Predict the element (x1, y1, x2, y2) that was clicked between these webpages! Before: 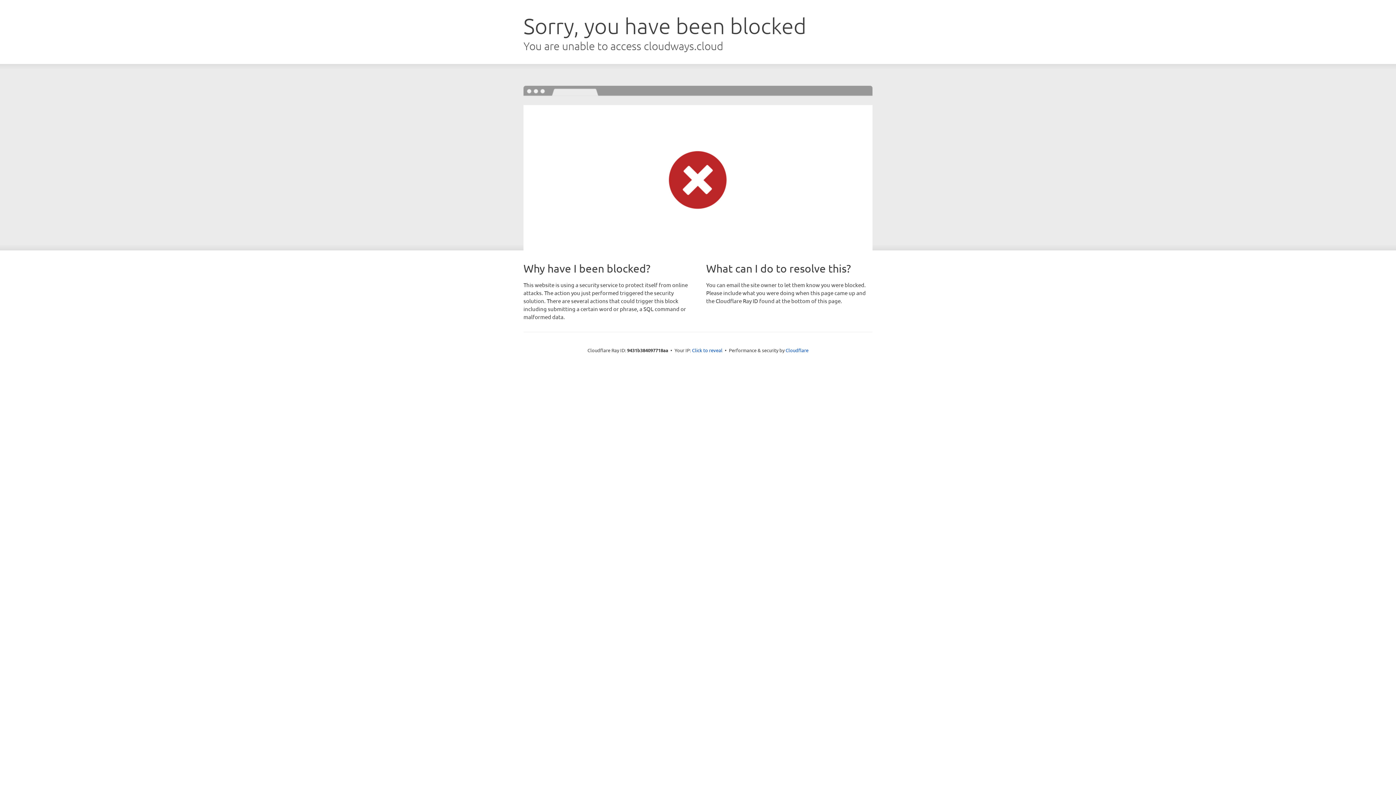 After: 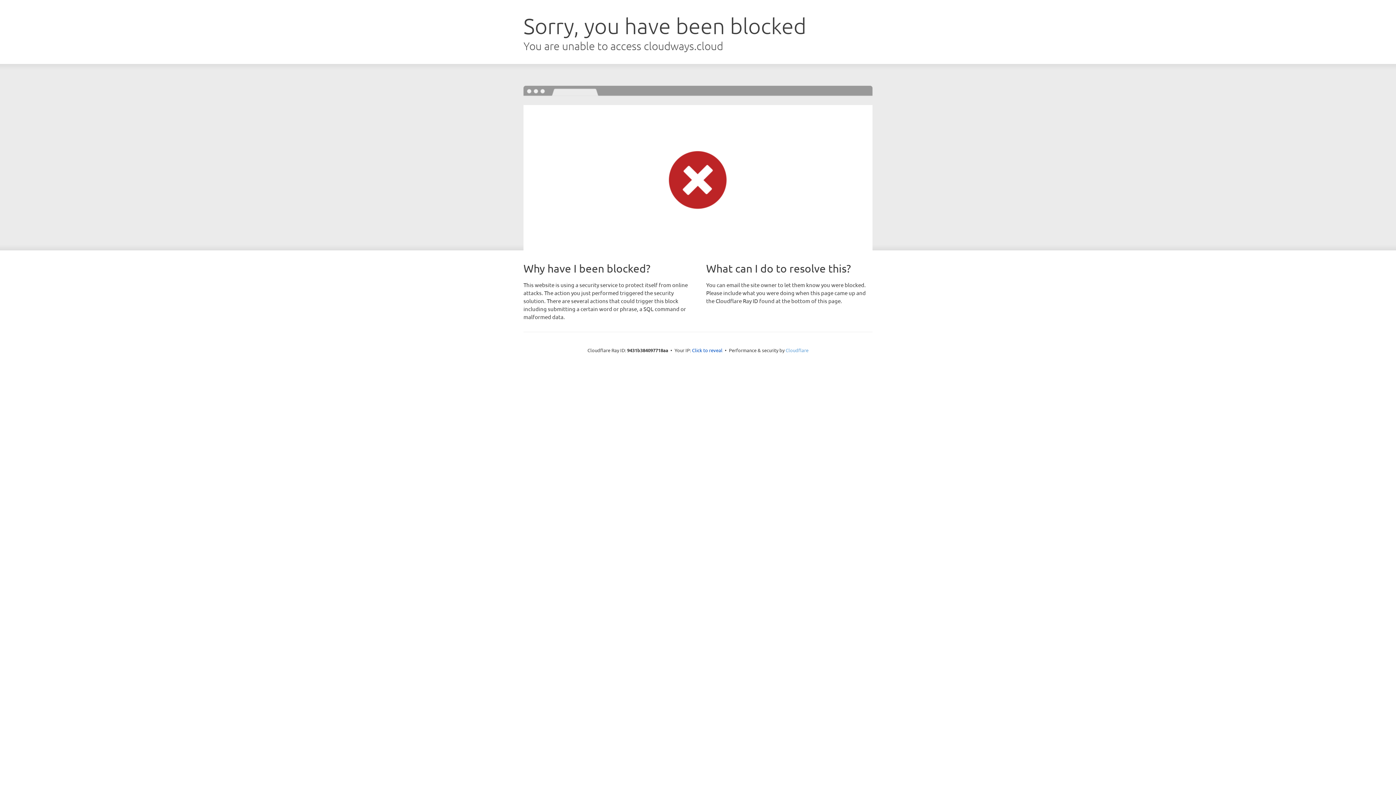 Action: bbox: (785, 347, 808, 353) label: Cloudflare